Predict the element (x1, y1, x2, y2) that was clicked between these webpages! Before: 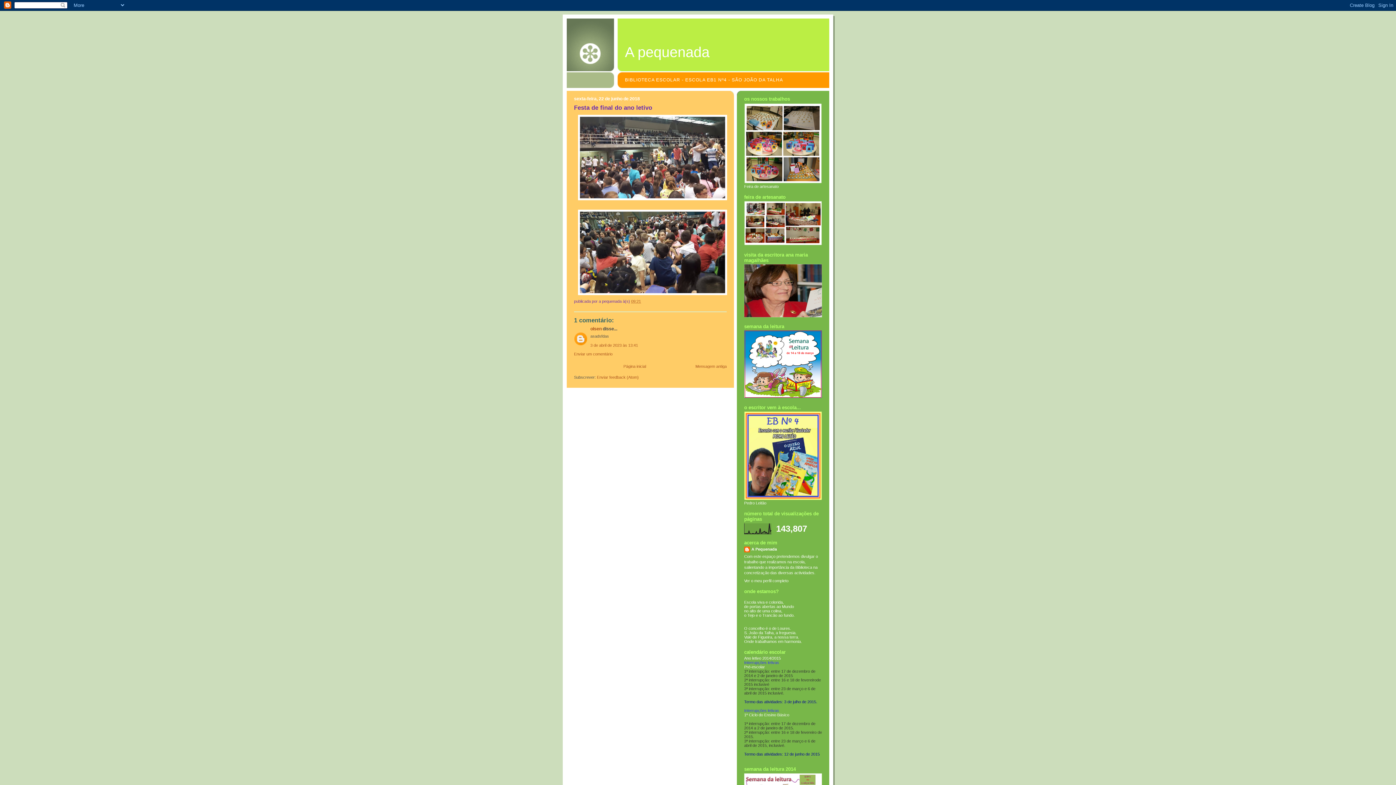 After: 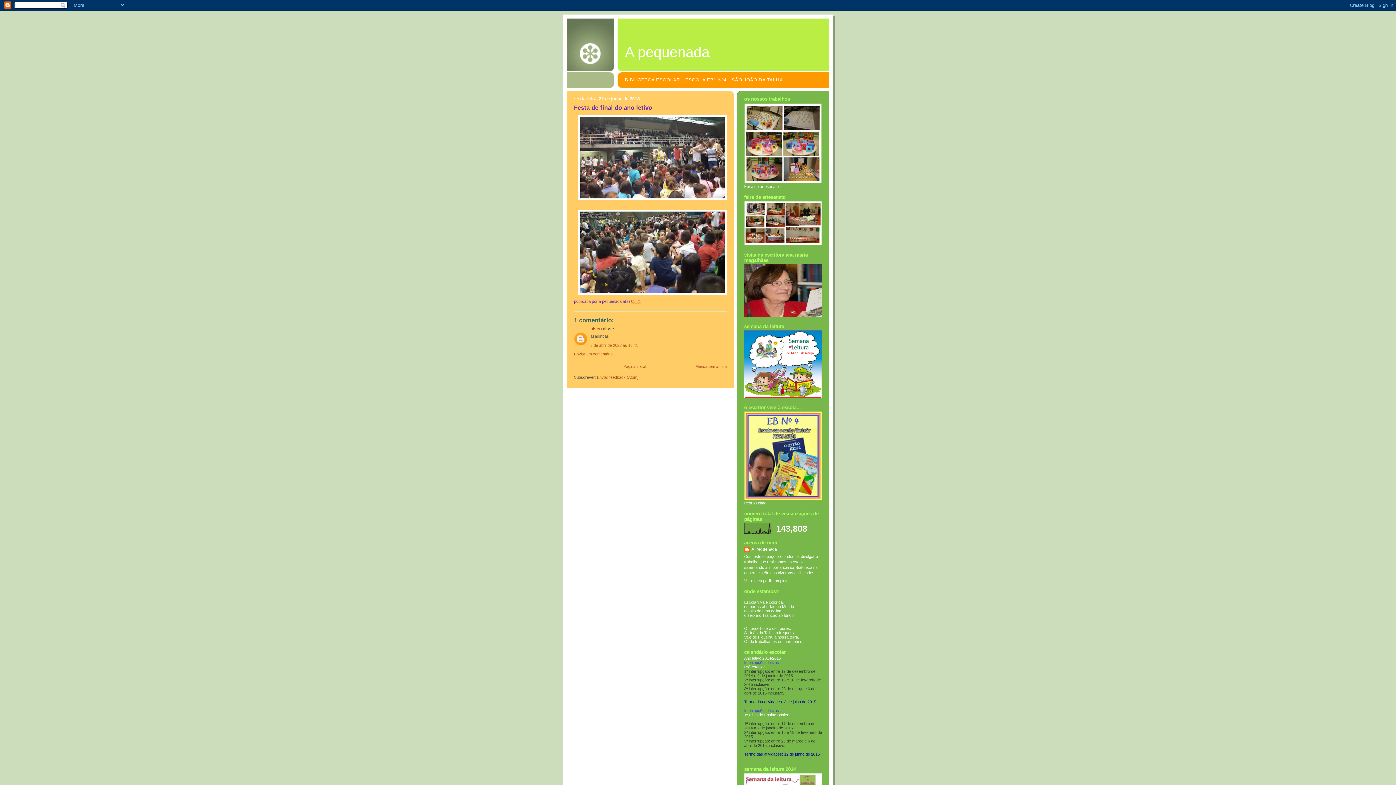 Action: label: 09:21 bbox: (631, 299, 641, 303)